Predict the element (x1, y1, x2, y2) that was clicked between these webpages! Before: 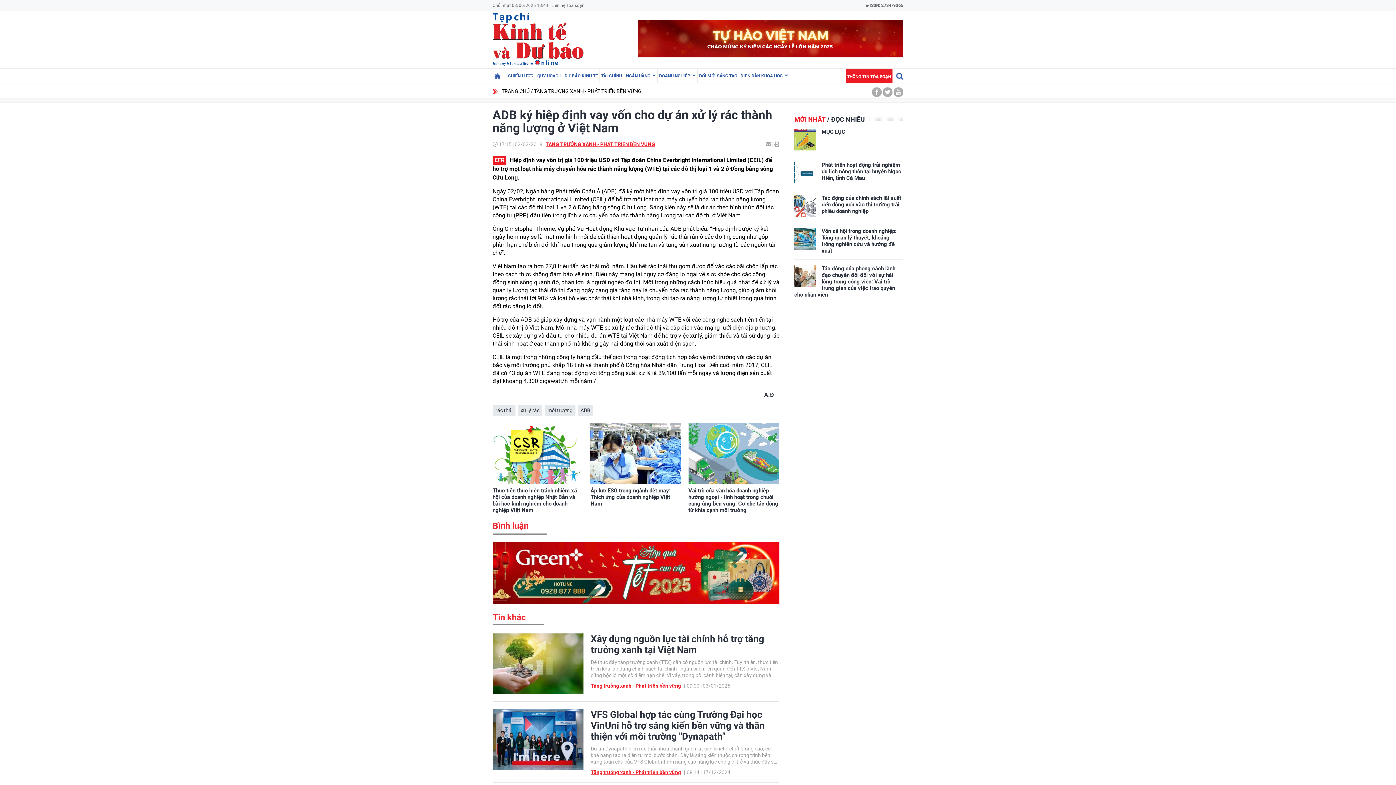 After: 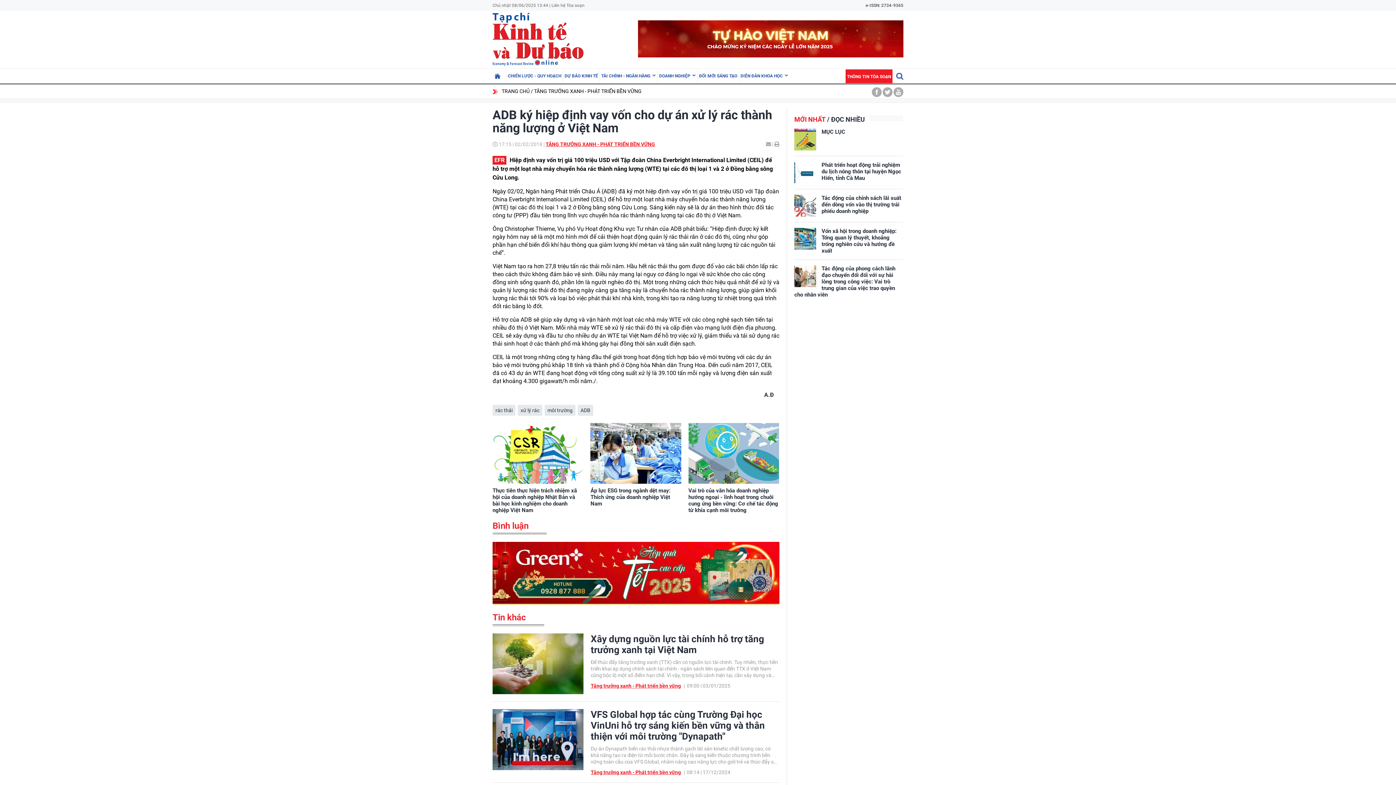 Action: bbox: (492, 542, 779, 603)